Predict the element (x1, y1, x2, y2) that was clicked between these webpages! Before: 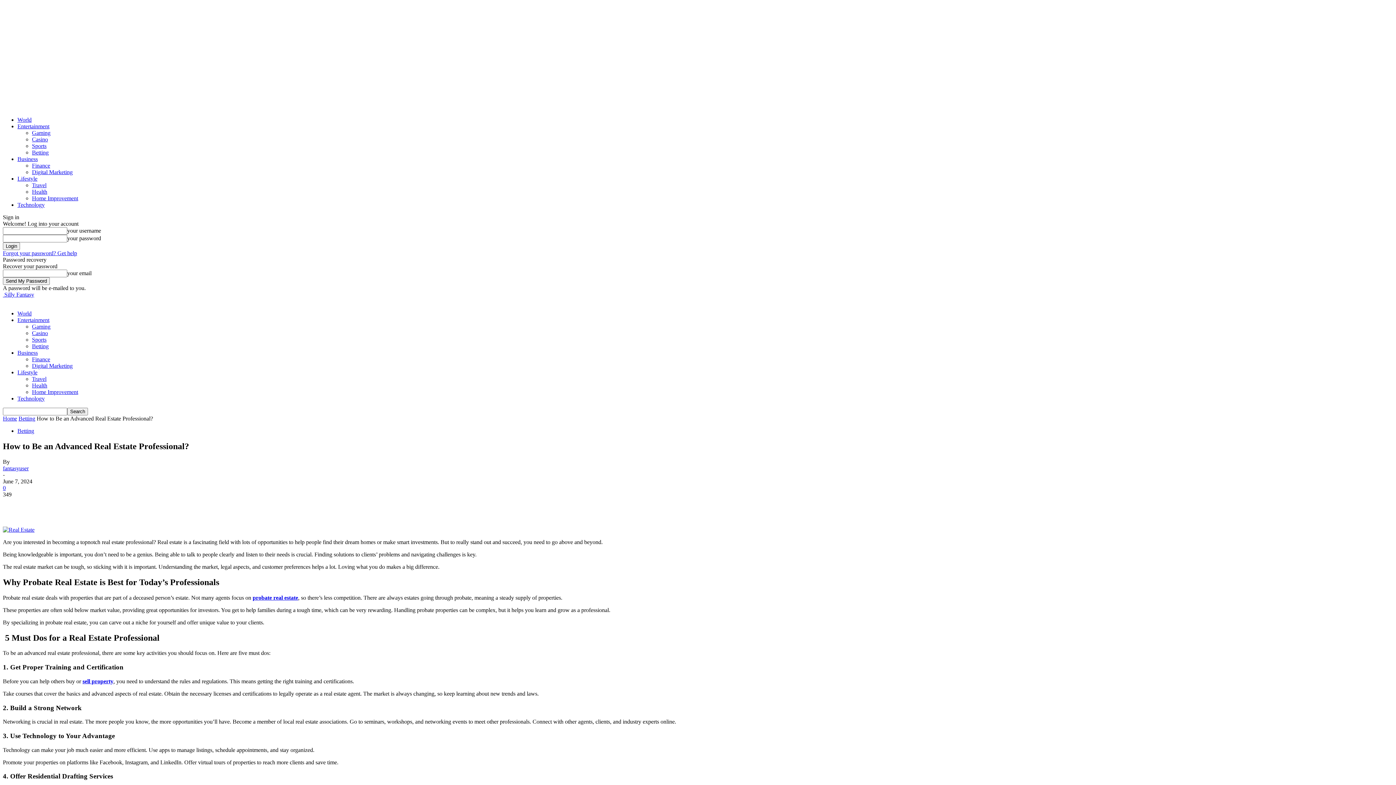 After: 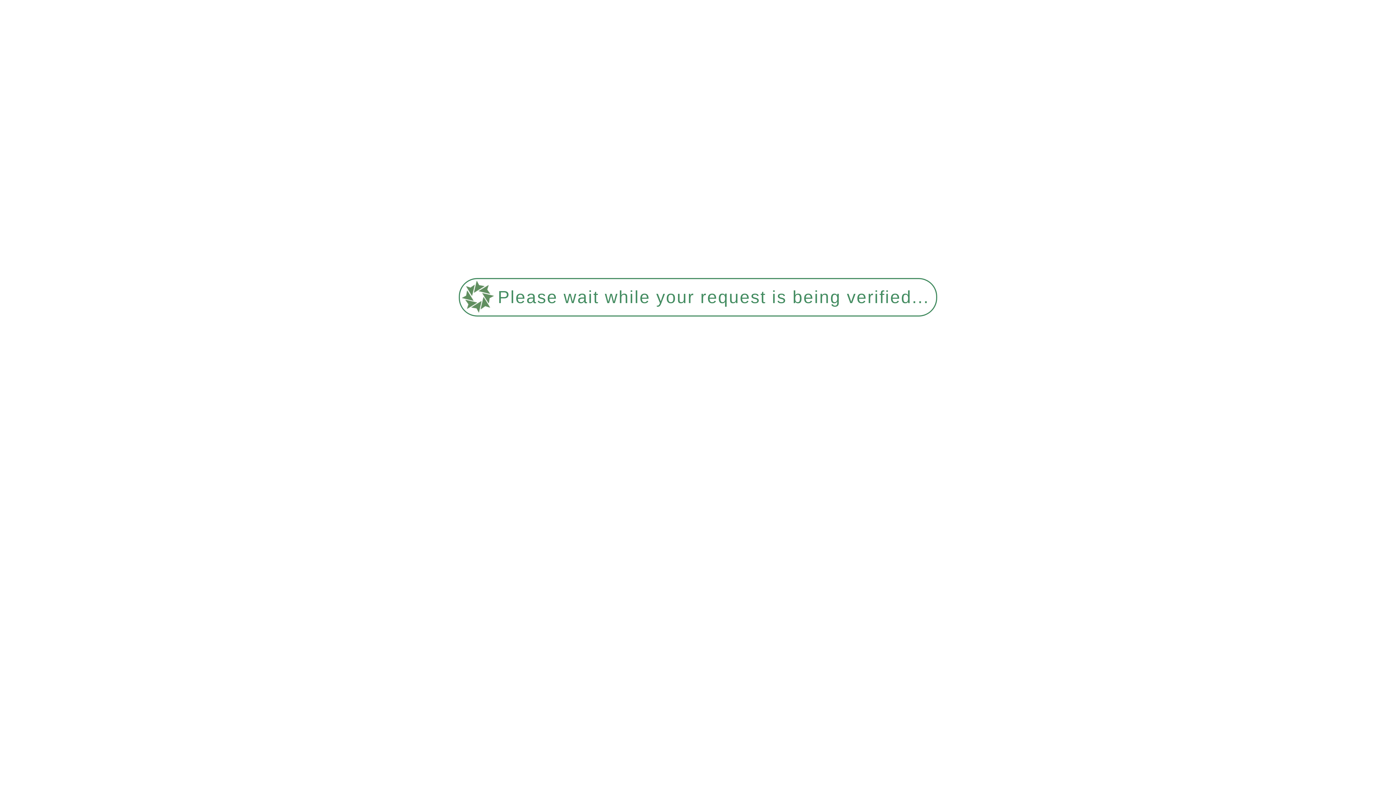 Action: label: Health bbox: (32, 382, 47, 388)